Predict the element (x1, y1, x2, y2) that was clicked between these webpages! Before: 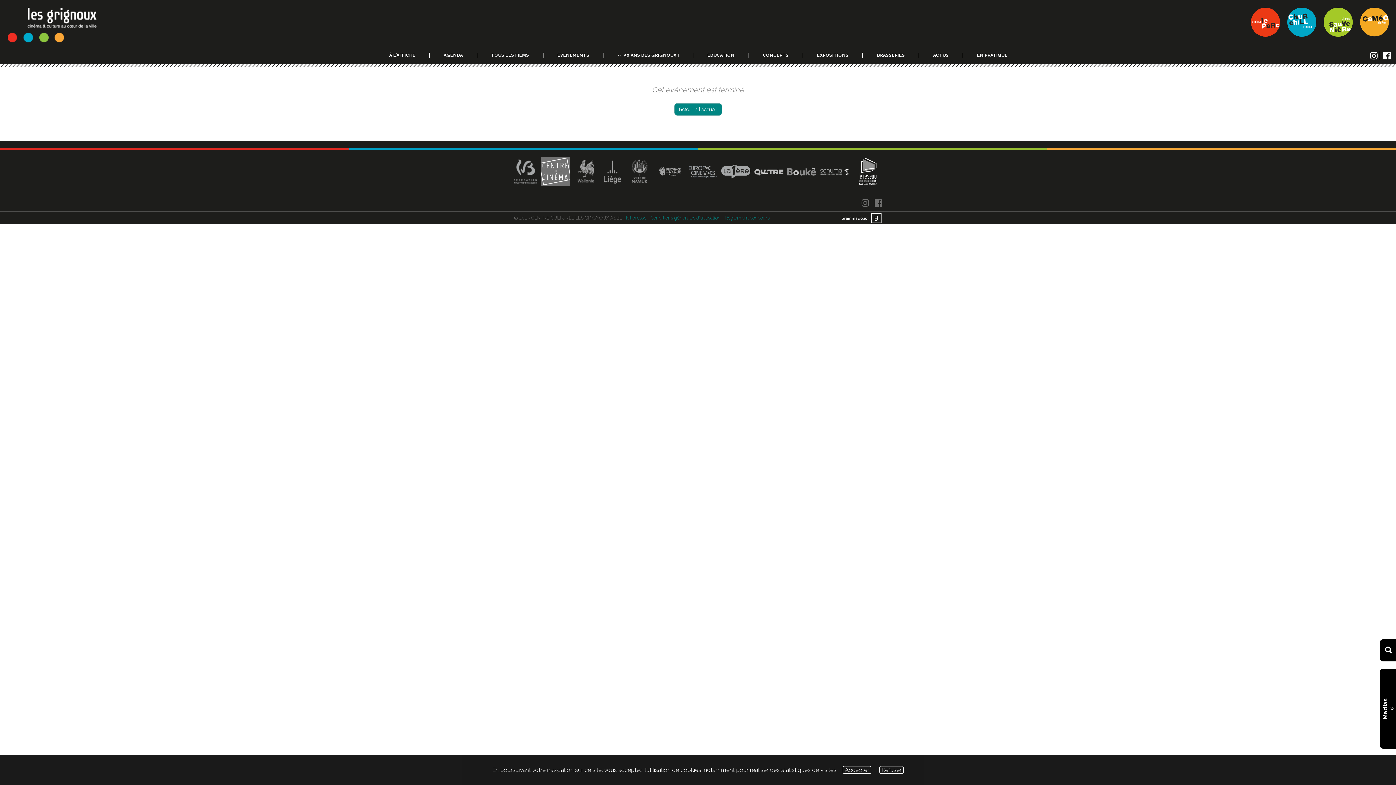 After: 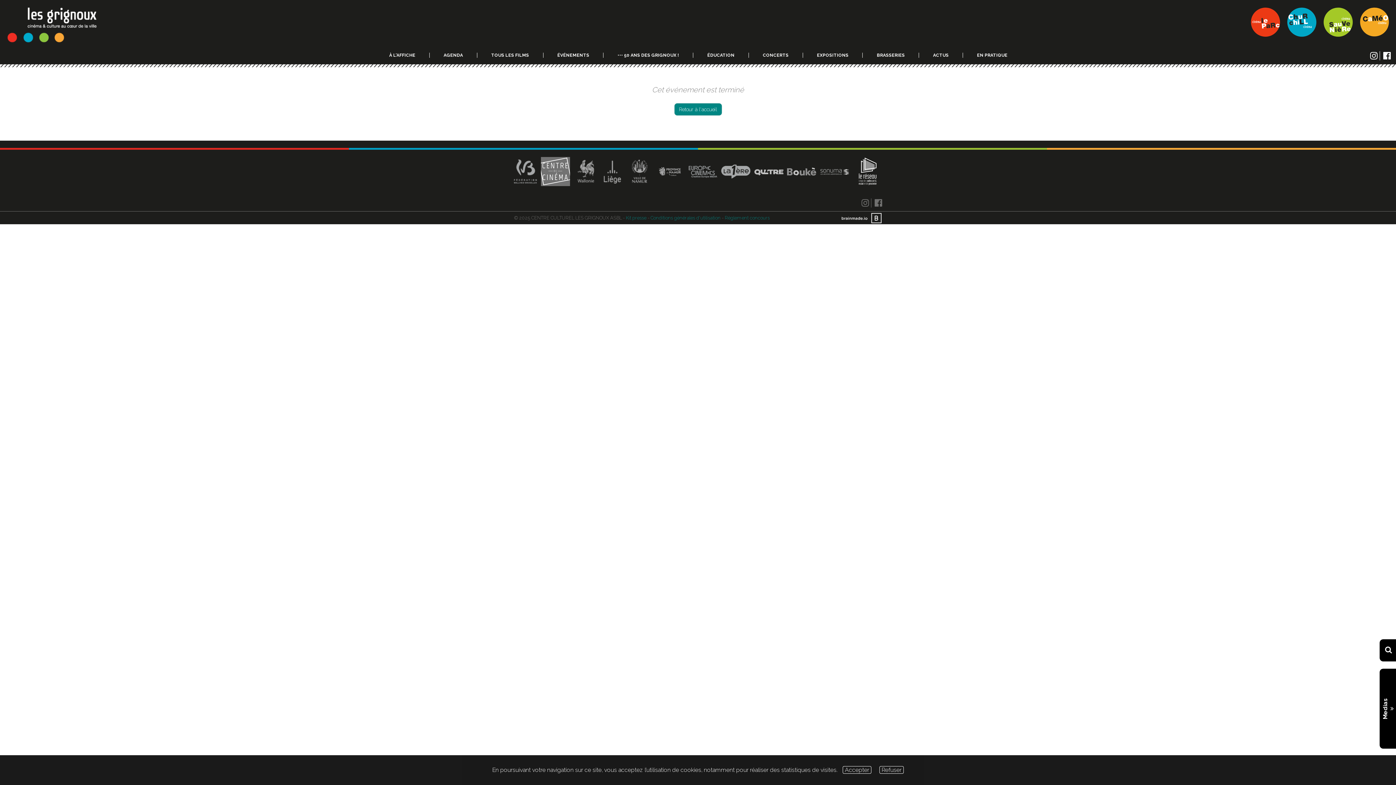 Action: bbox: (820, 167, 849, 176)